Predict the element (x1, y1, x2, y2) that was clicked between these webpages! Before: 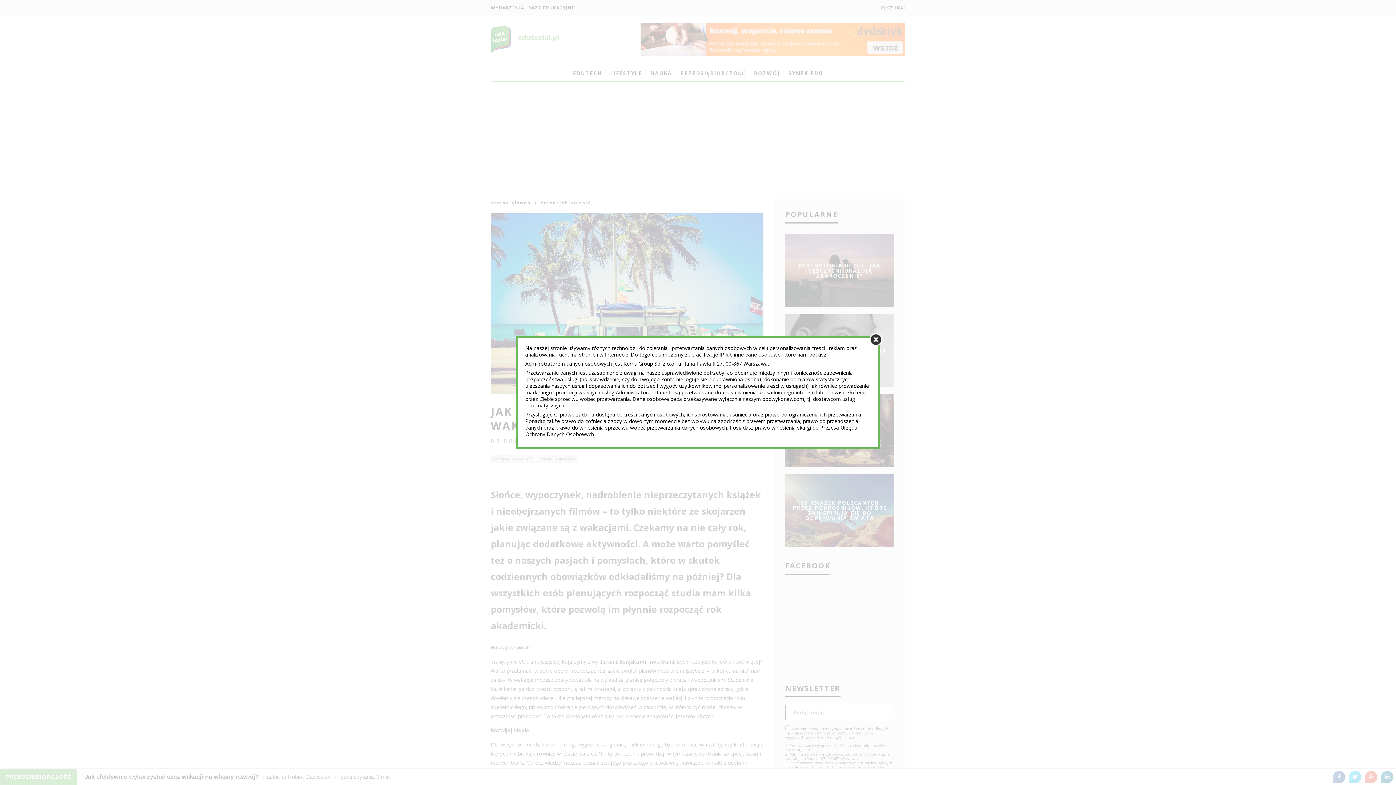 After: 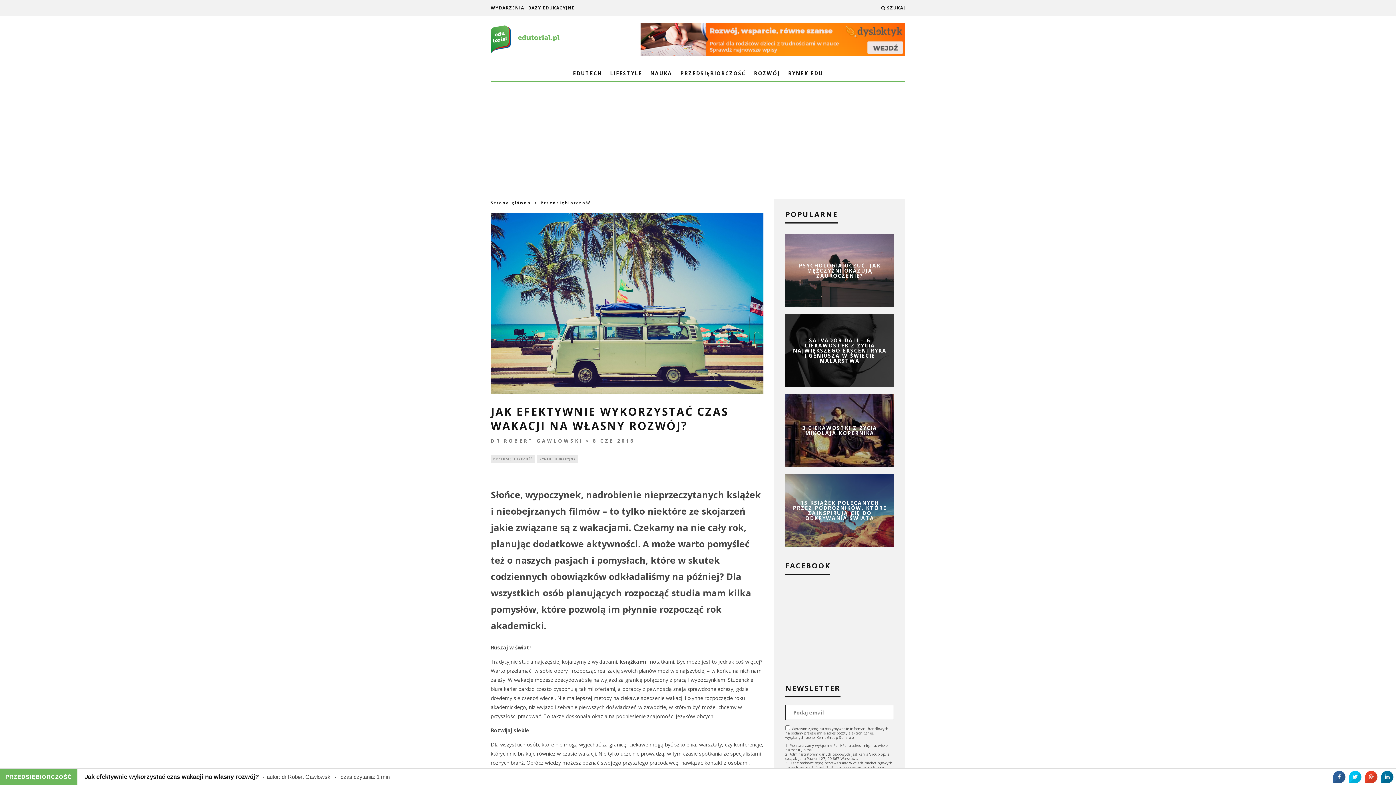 Action: bbox: (869, 333, 882, 346)